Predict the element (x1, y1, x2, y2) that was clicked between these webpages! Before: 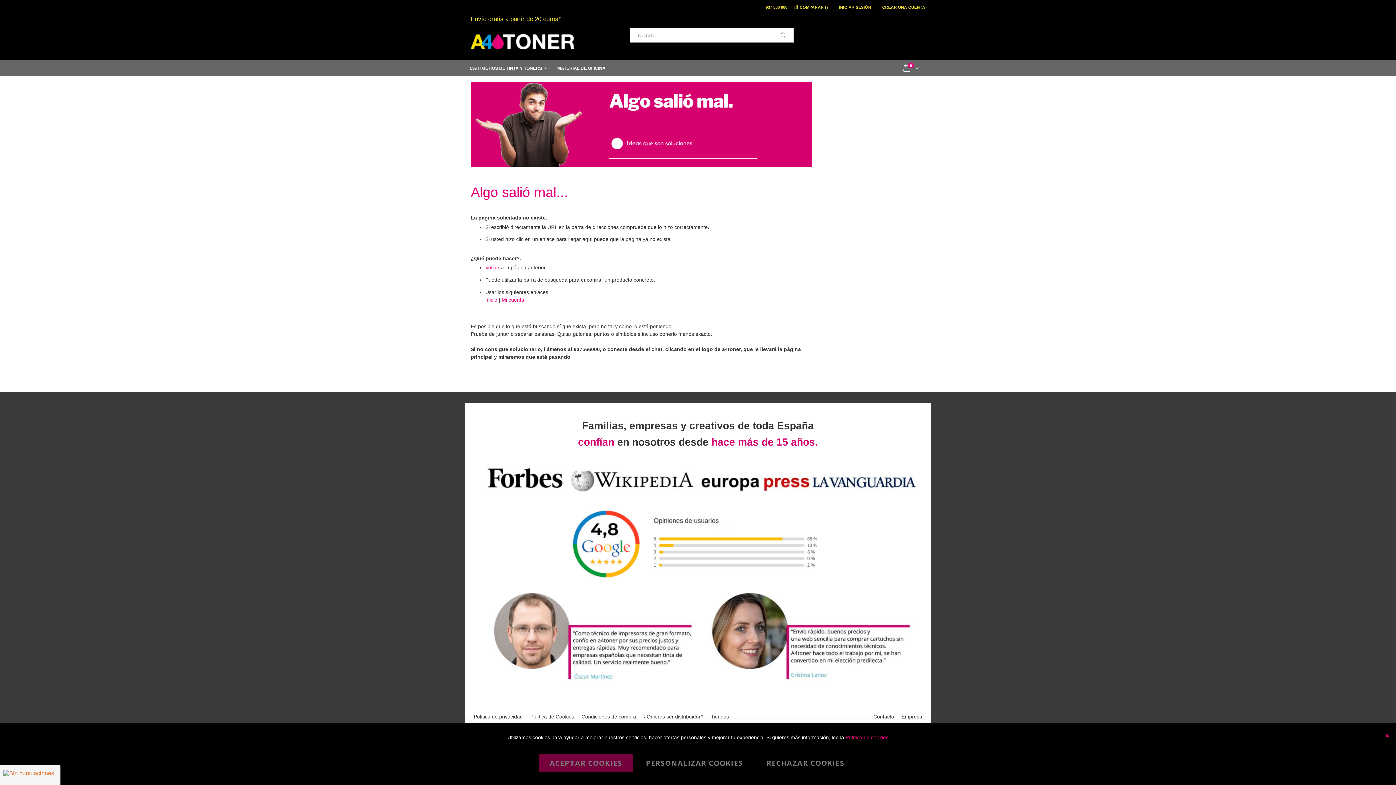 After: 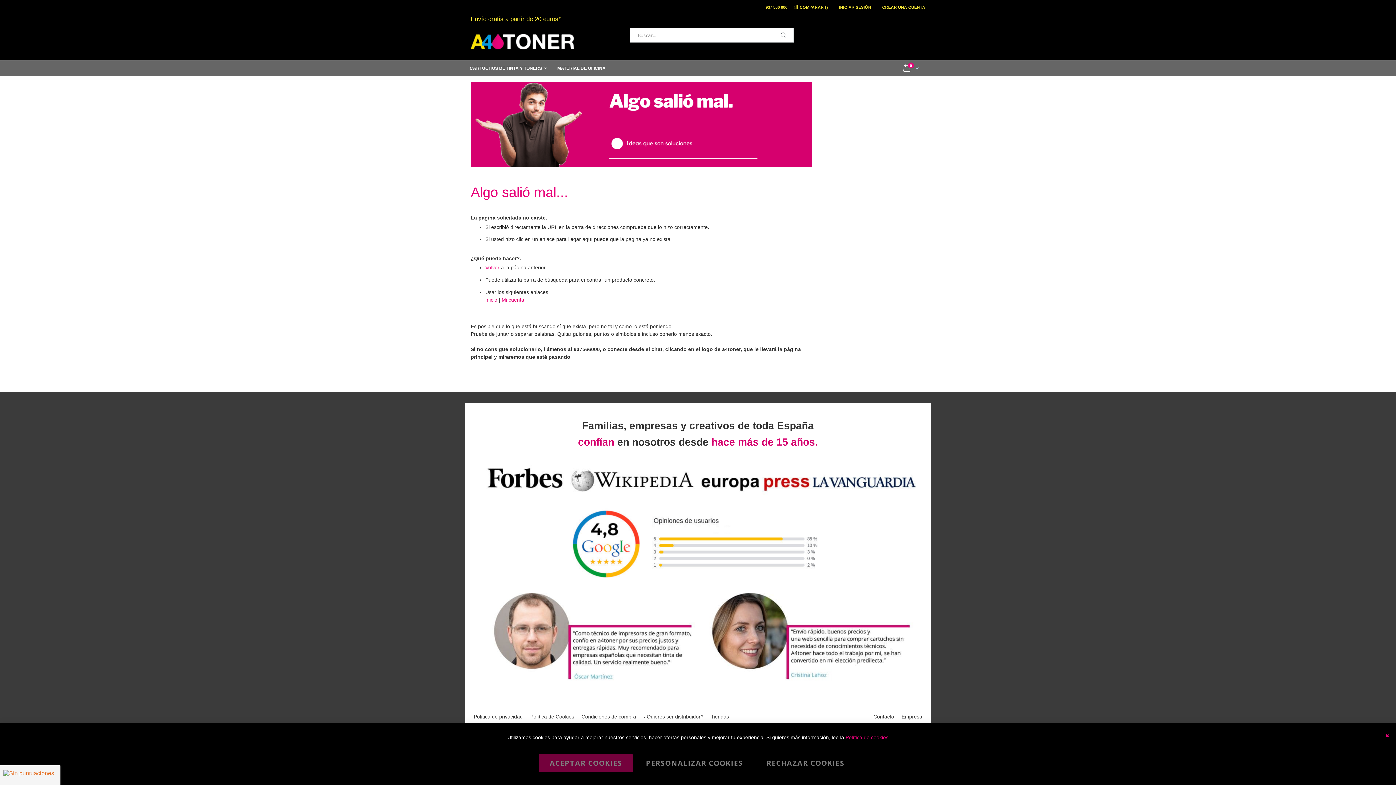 Action: bbox: (485, 264, 499, 270) label: Volver